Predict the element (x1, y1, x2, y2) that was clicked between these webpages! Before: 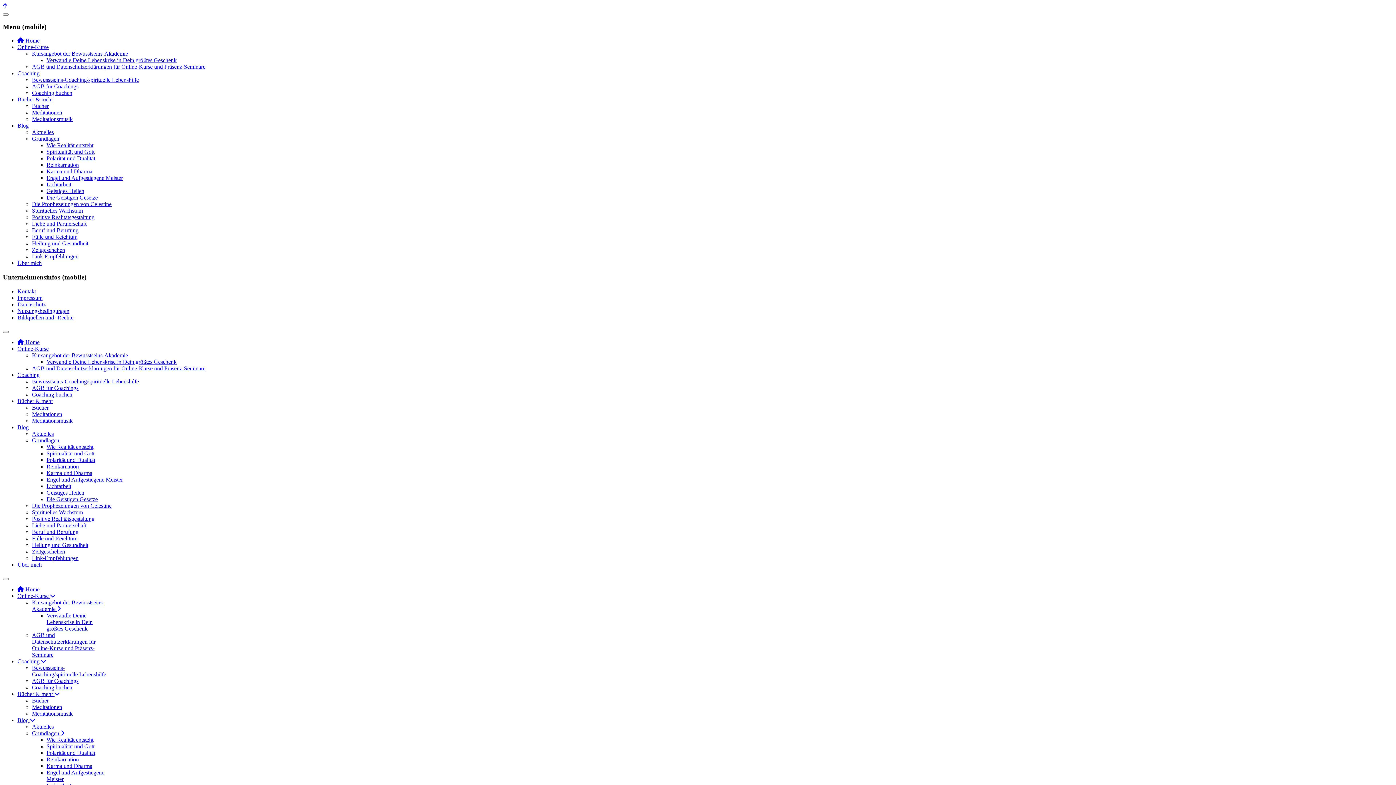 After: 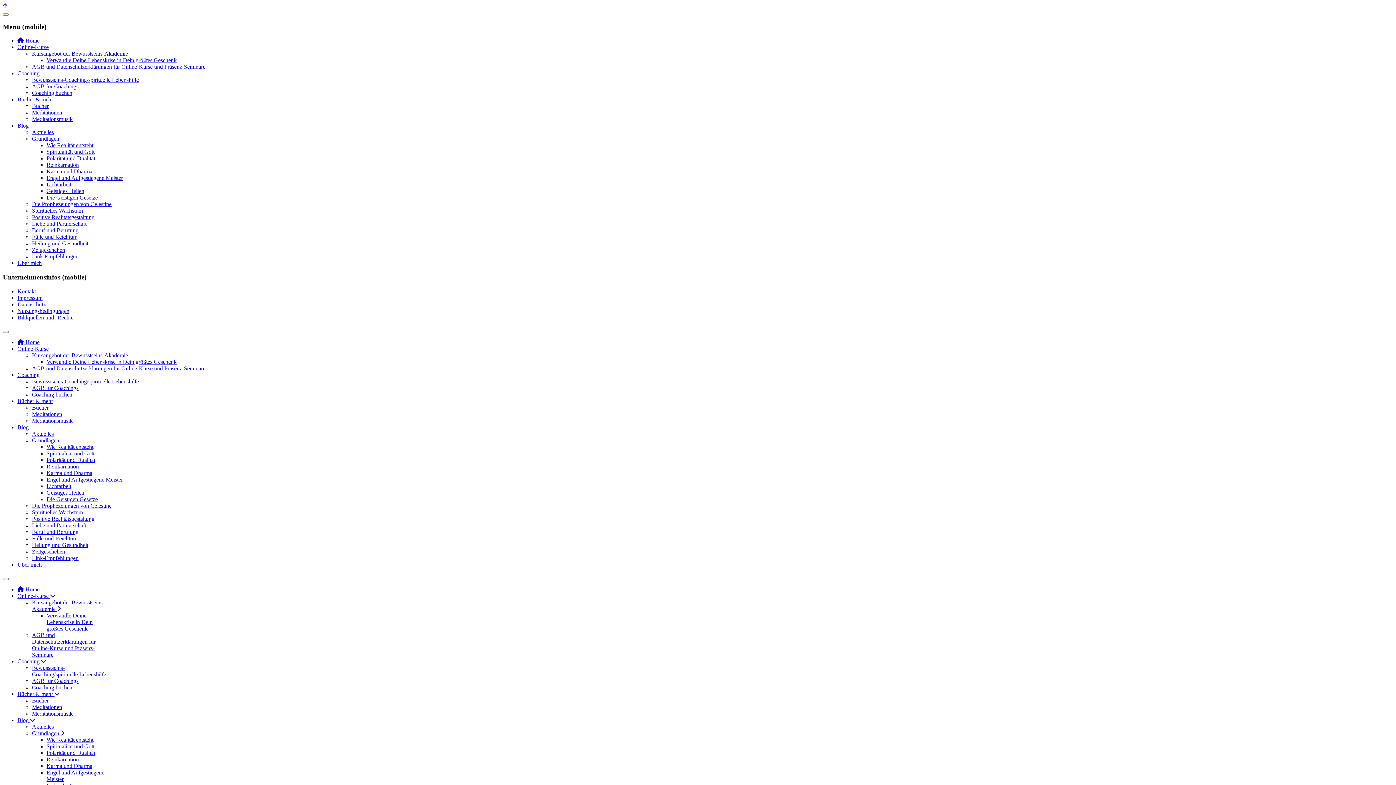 Action: label: Meditationsmusik bbox: (32, 417, 72, 423)